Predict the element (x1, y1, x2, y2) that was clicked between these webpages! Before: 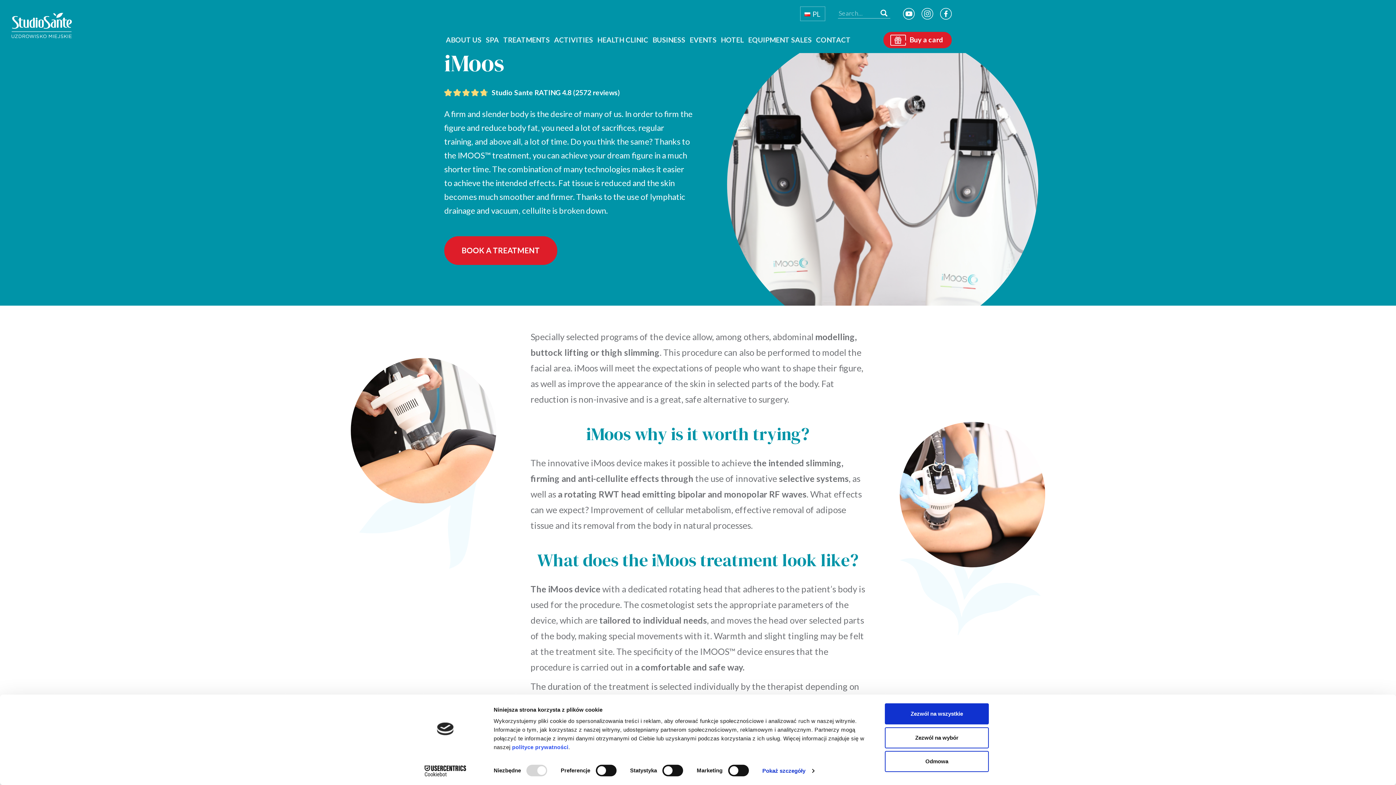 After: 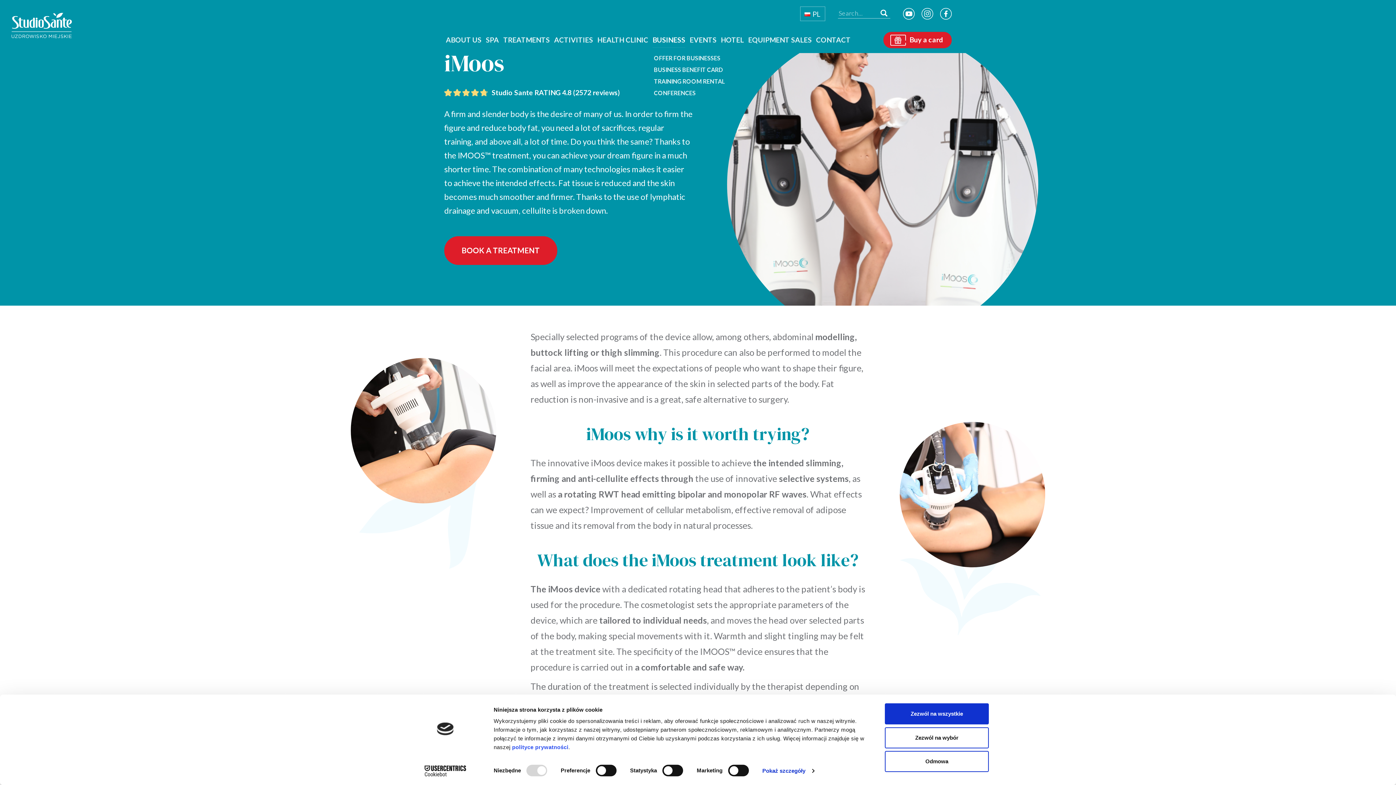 Action: bbox: (651, 32, 687, 47) label: BUSINESS